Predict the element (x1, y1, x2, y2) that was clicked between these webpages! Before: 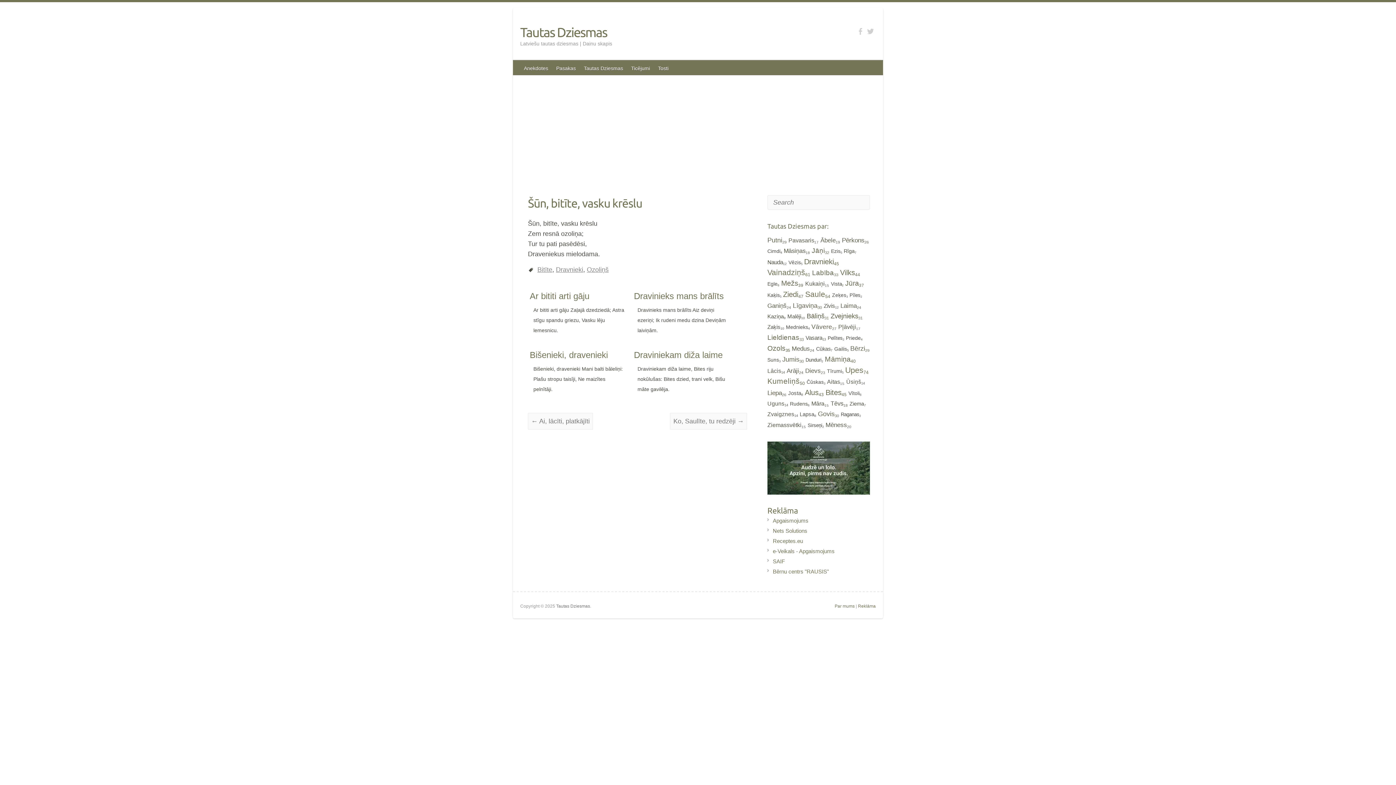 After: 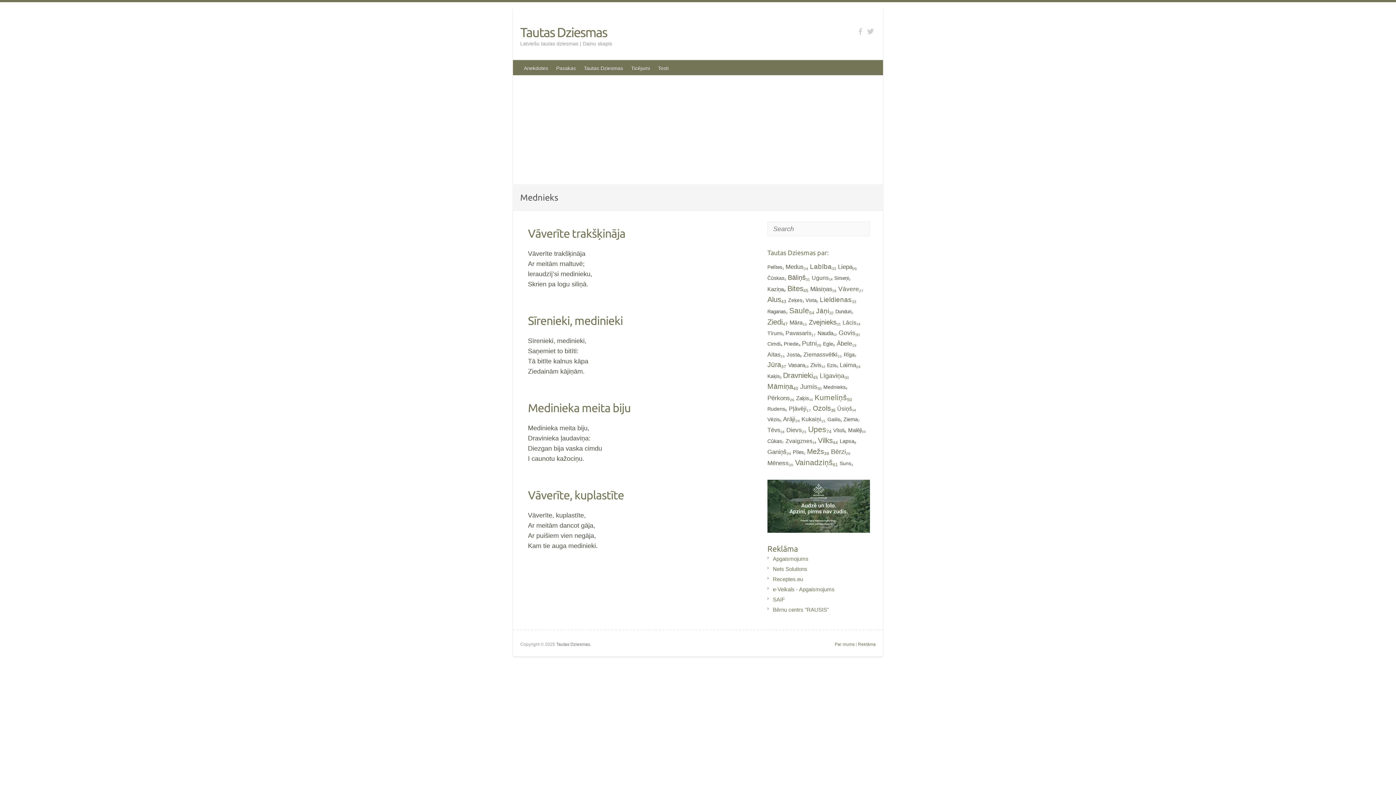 Action: bbox: (786, 324, 808, 330) label: Mednieks